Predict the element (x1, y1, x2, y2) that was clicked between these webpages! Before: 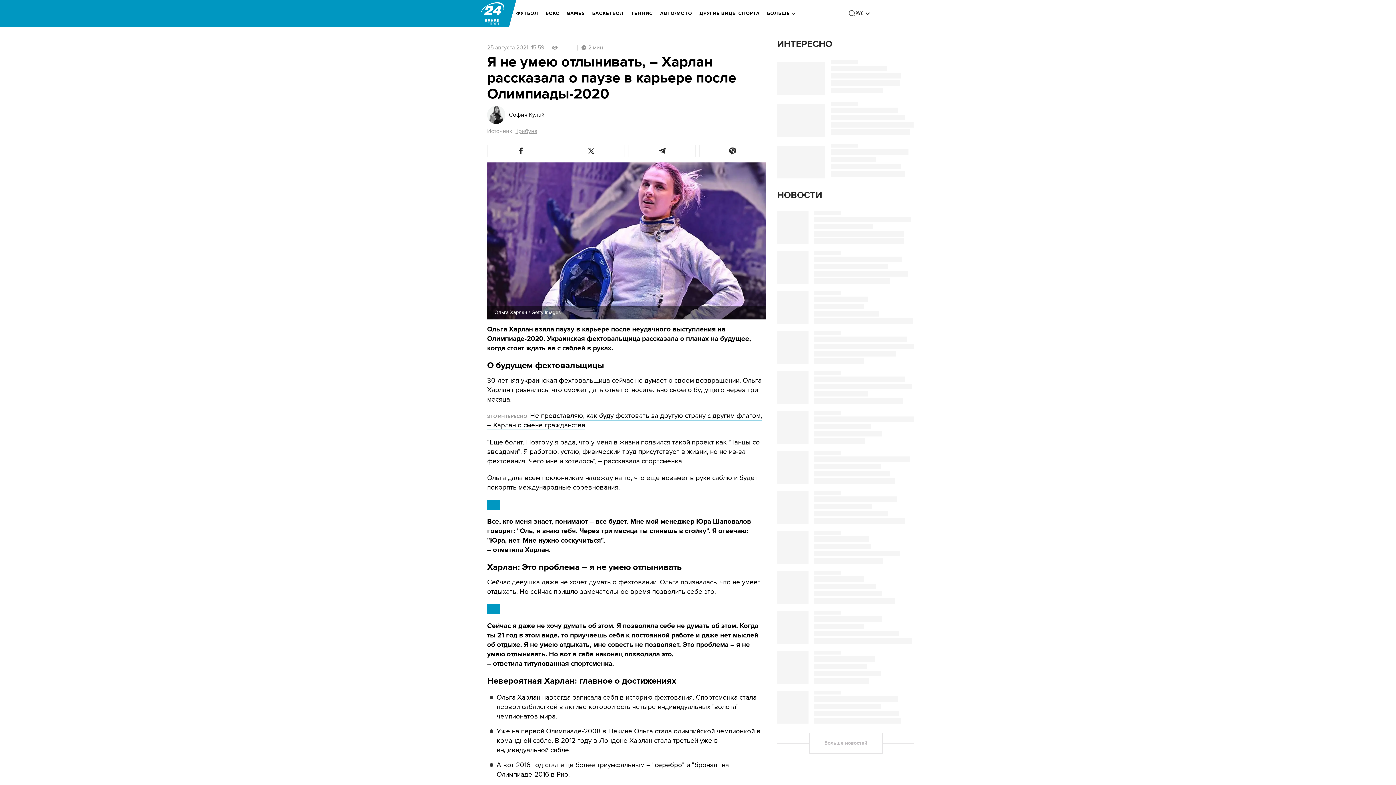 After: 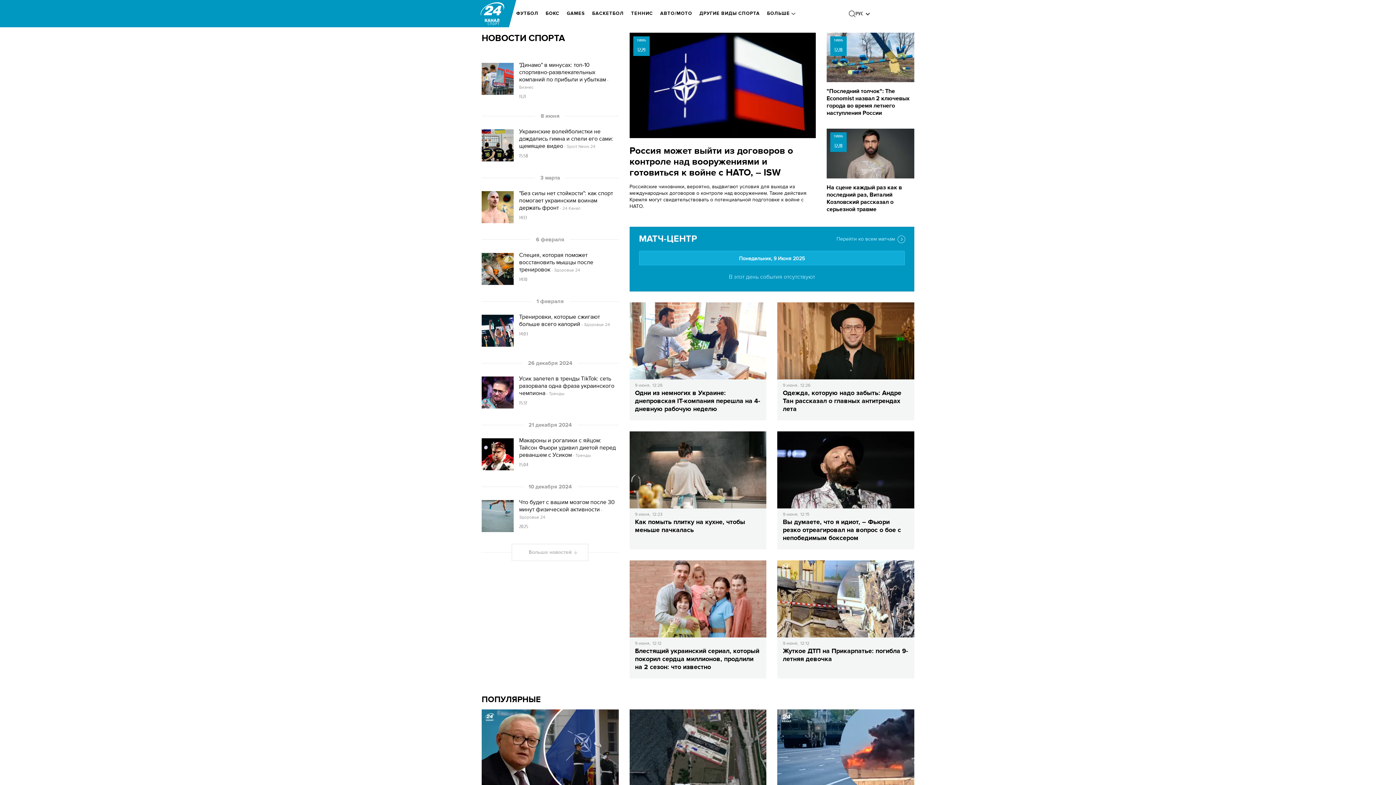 Action: bbox: (480, 2, 504, 25) label: logo